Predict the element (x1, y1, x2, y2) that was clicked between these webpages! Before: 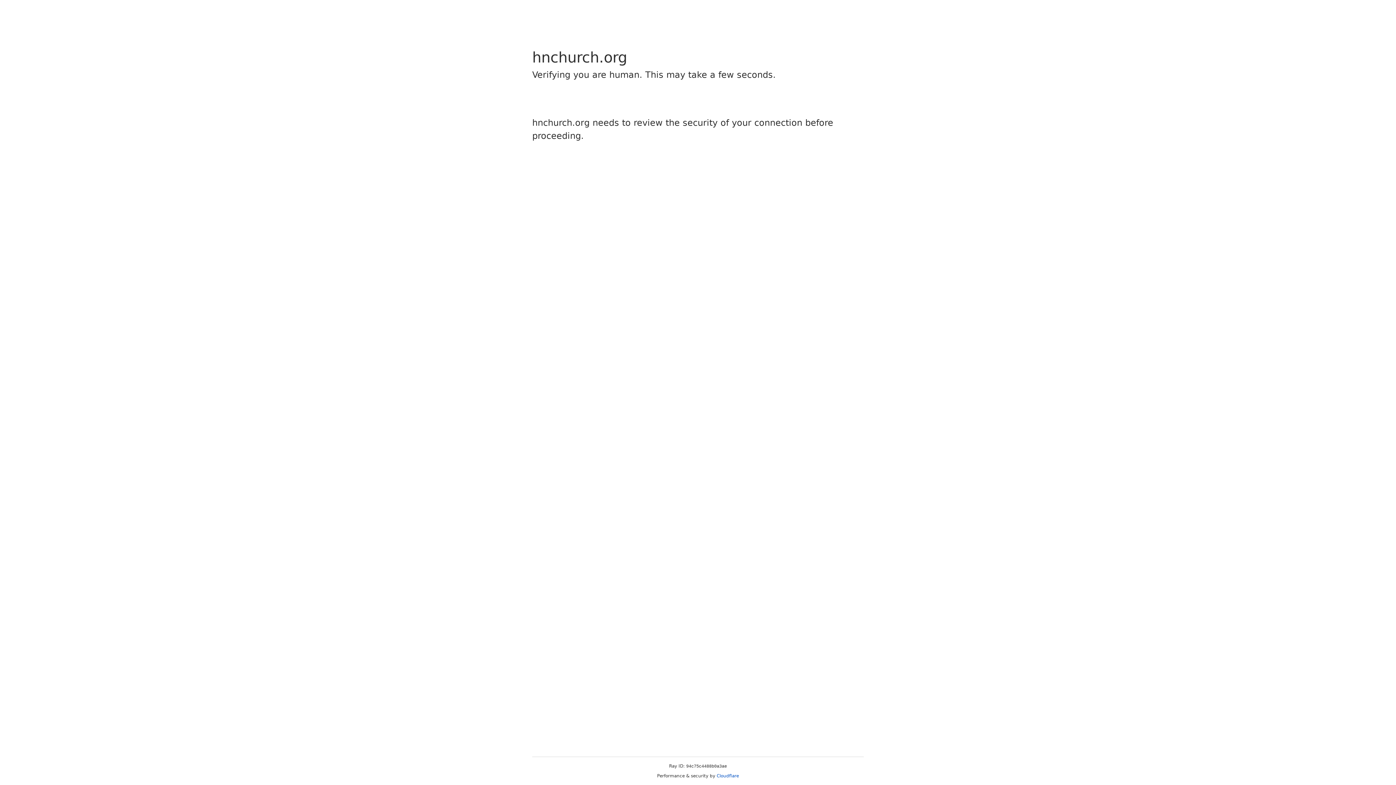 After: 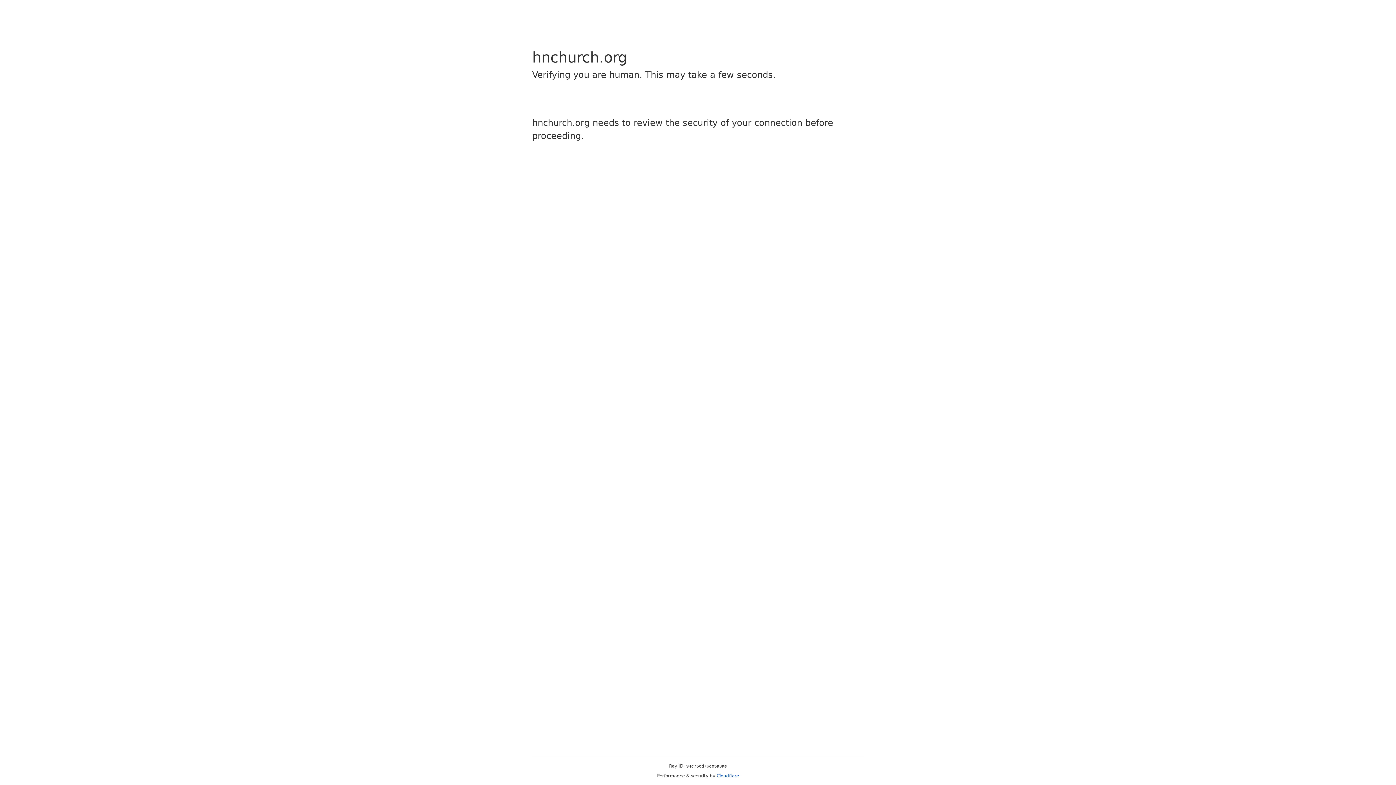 Action: label: Cloudflare bbox: (716, 773, 739, 778)